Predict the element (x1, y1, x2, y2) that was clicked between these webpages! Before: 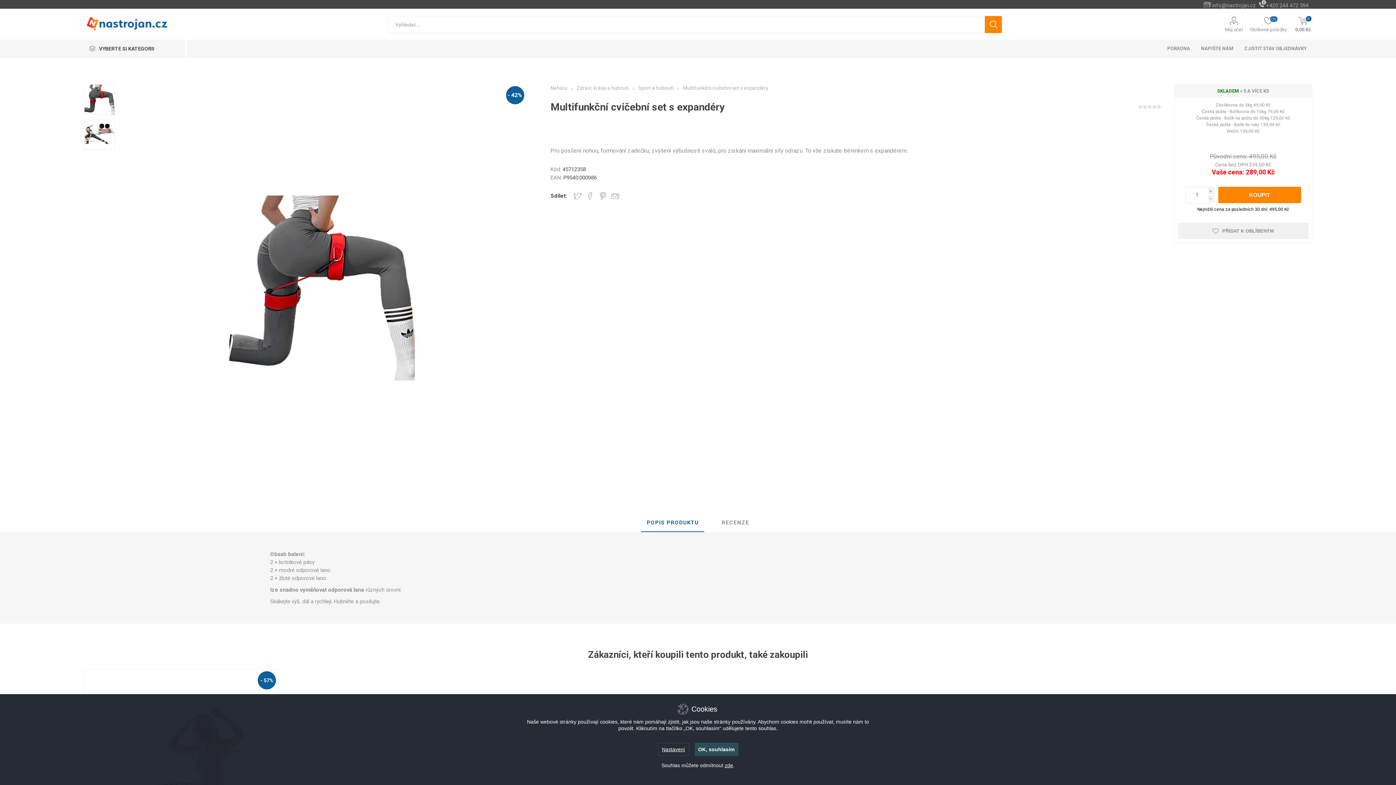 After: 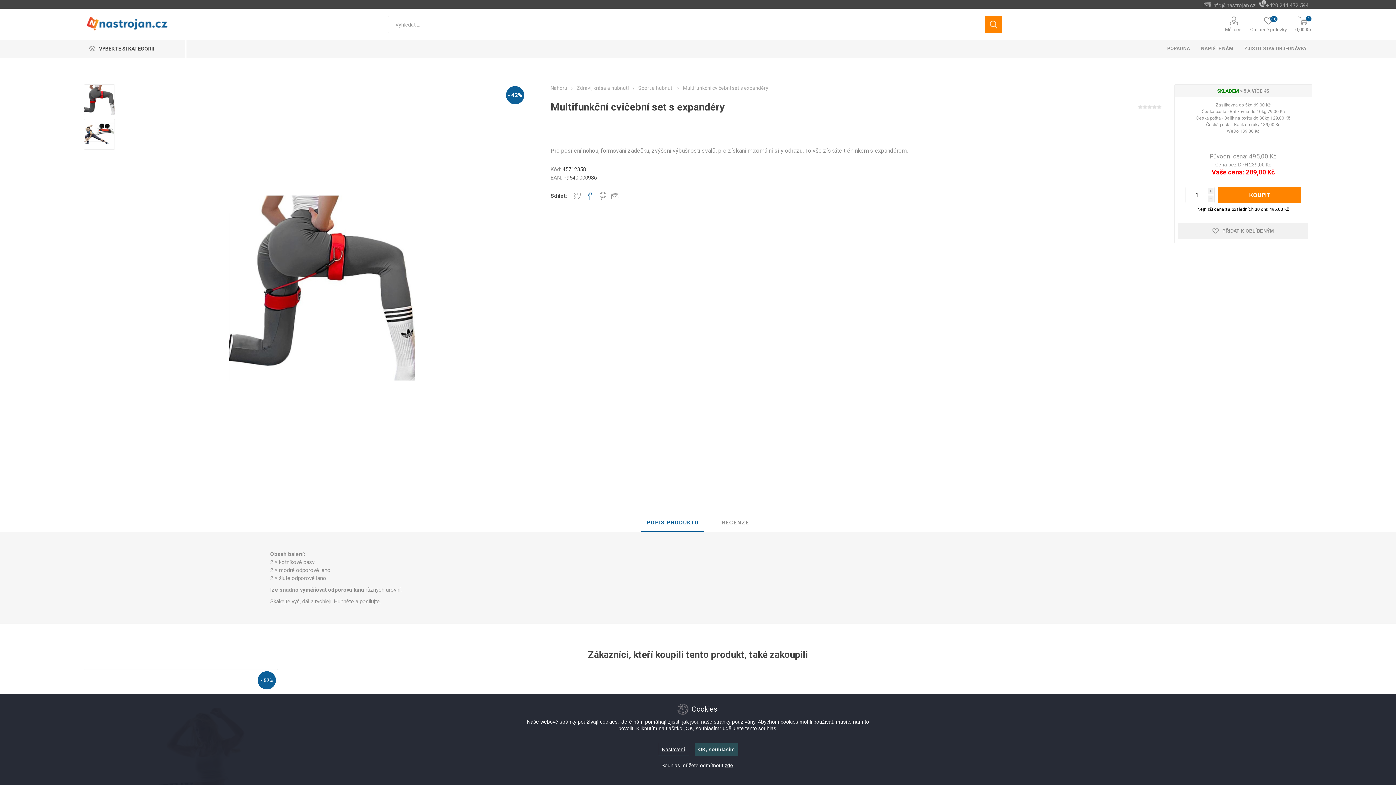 Action: label: Sdílet na Facebook bbox: (586, 192, 594, 200)